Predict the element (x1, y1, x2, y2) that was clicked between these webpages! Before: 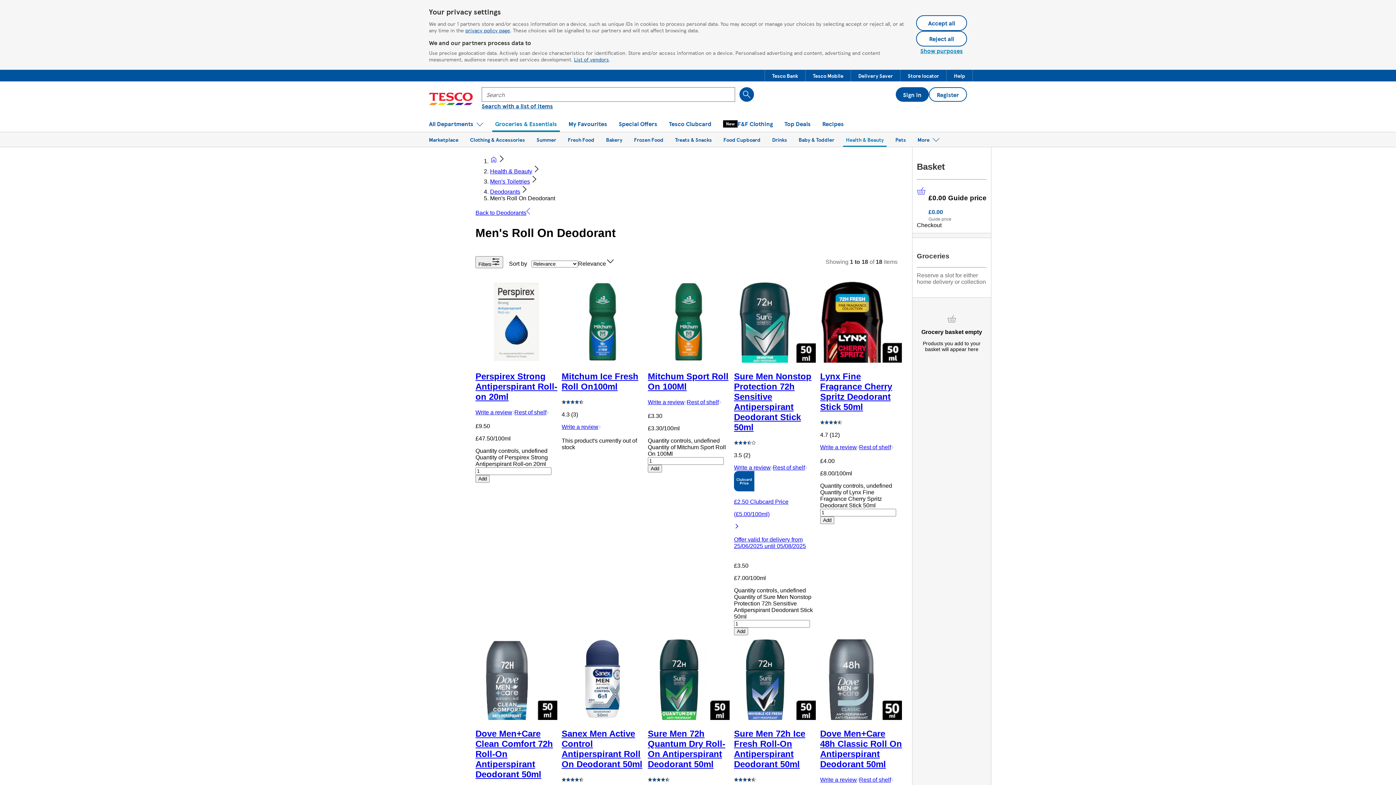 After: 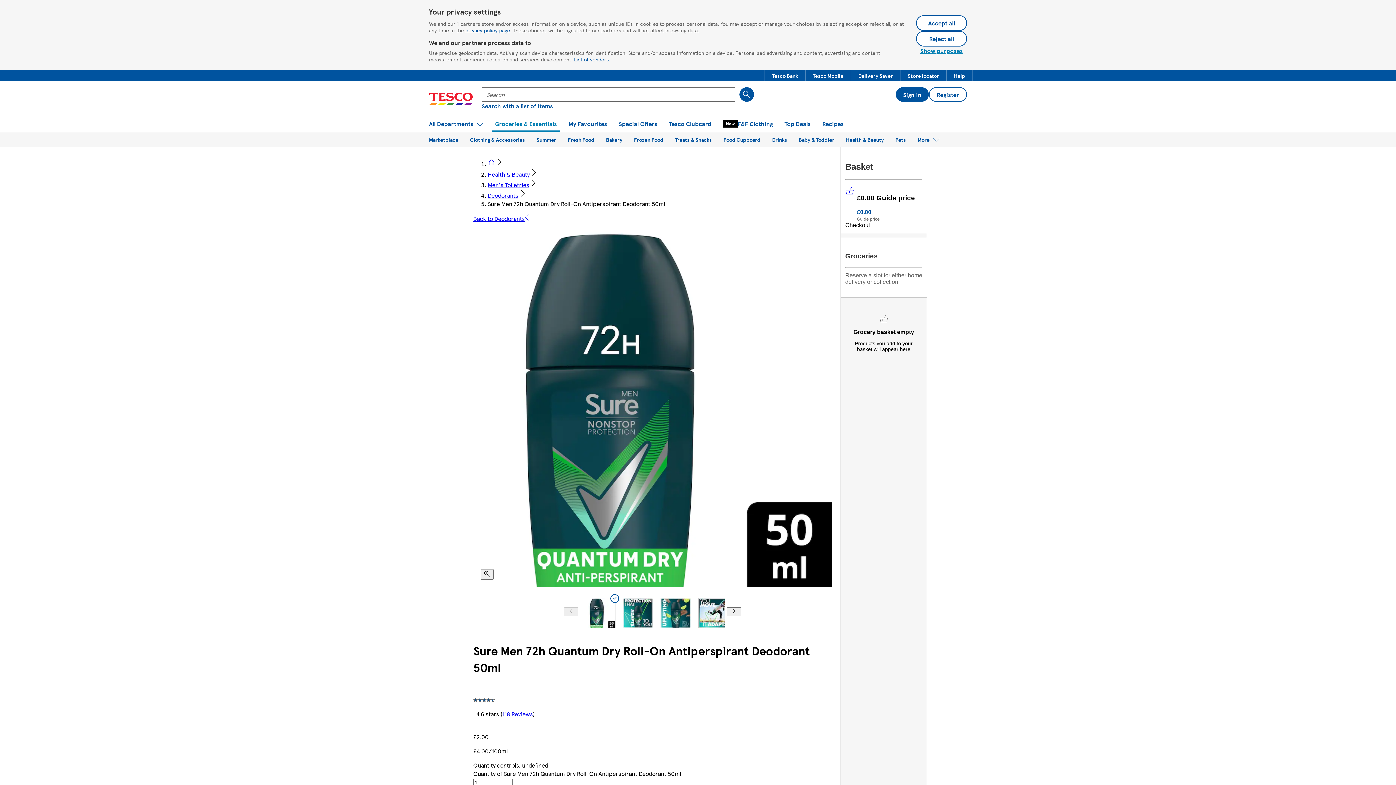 Action: bbox: (648, 715, 729, 721)